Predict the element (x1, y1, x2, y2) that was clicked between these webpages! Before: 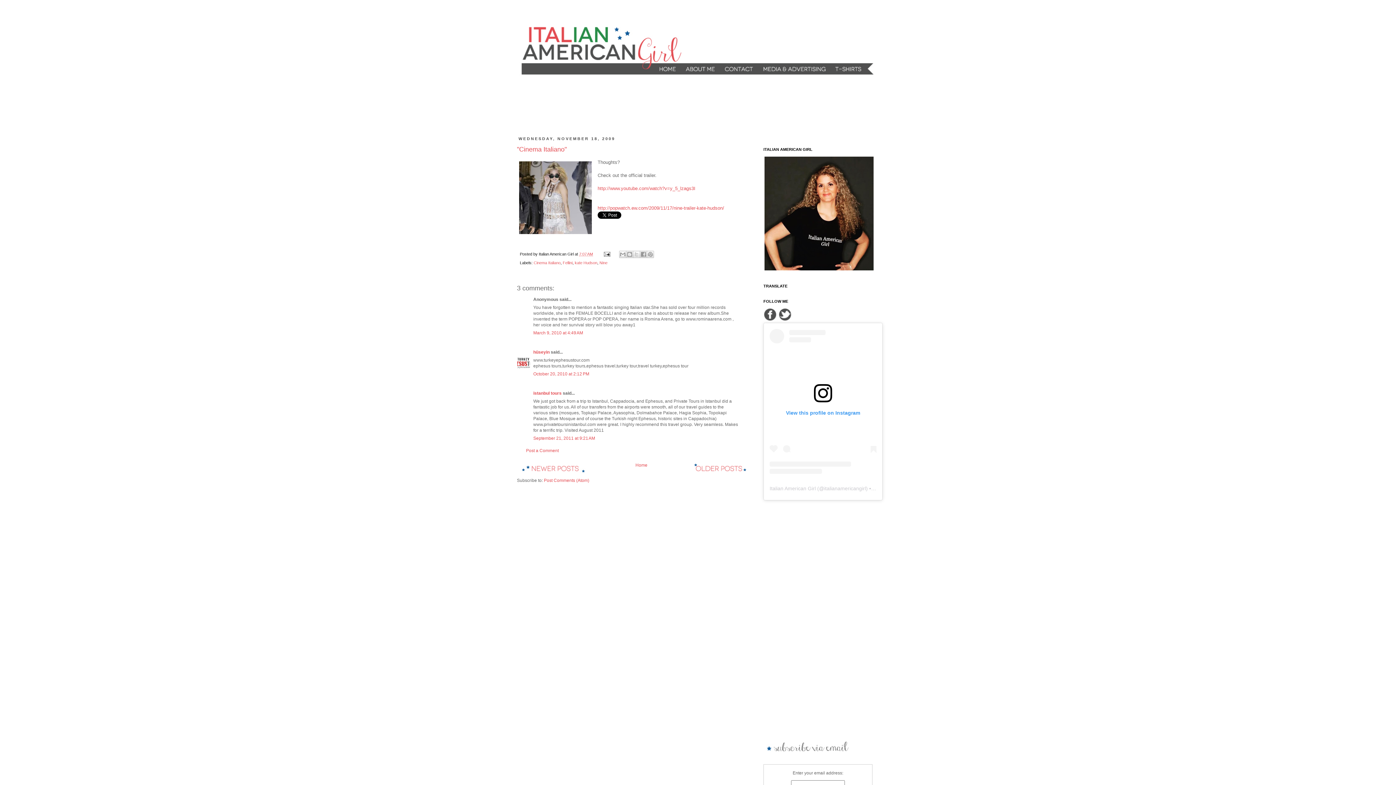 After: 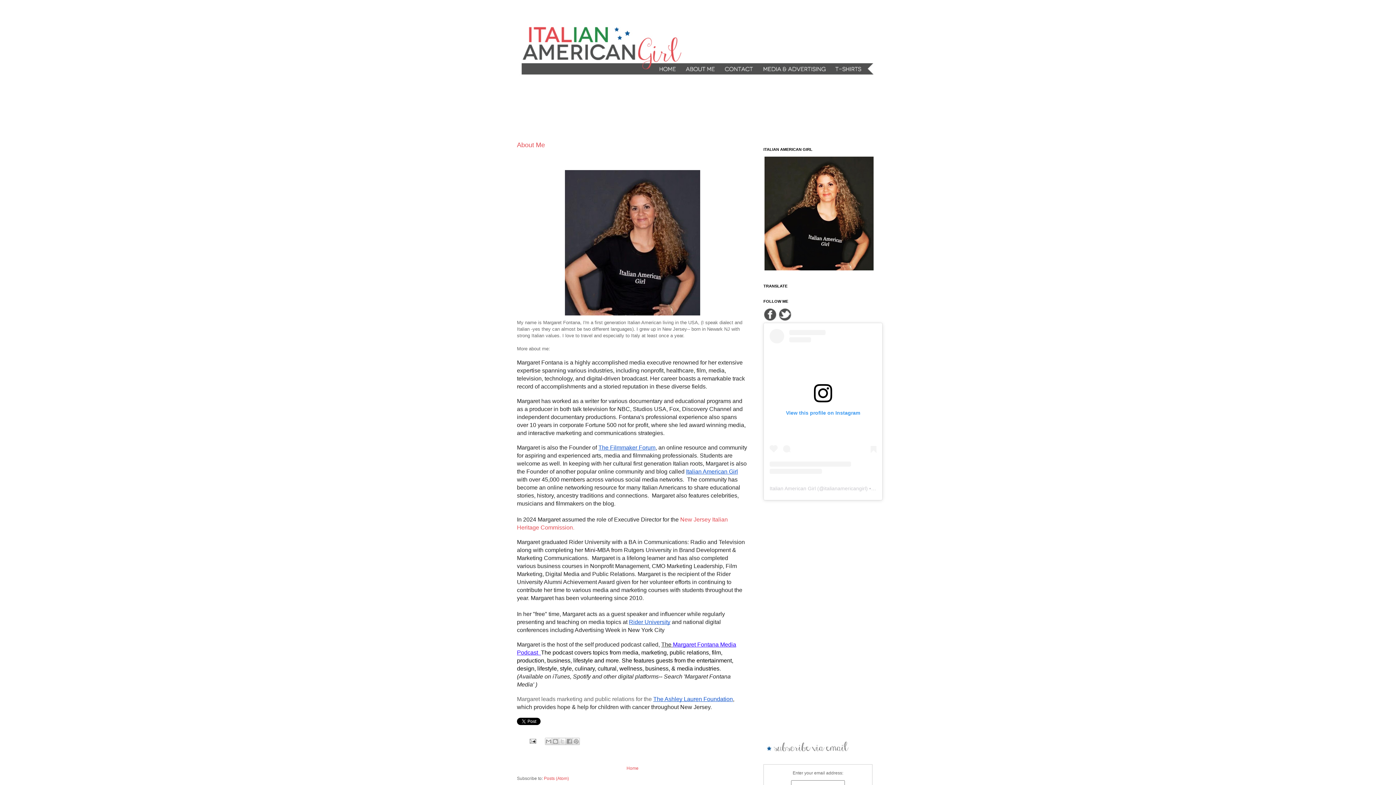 Action: bbox: (681, 73, 720, 78)